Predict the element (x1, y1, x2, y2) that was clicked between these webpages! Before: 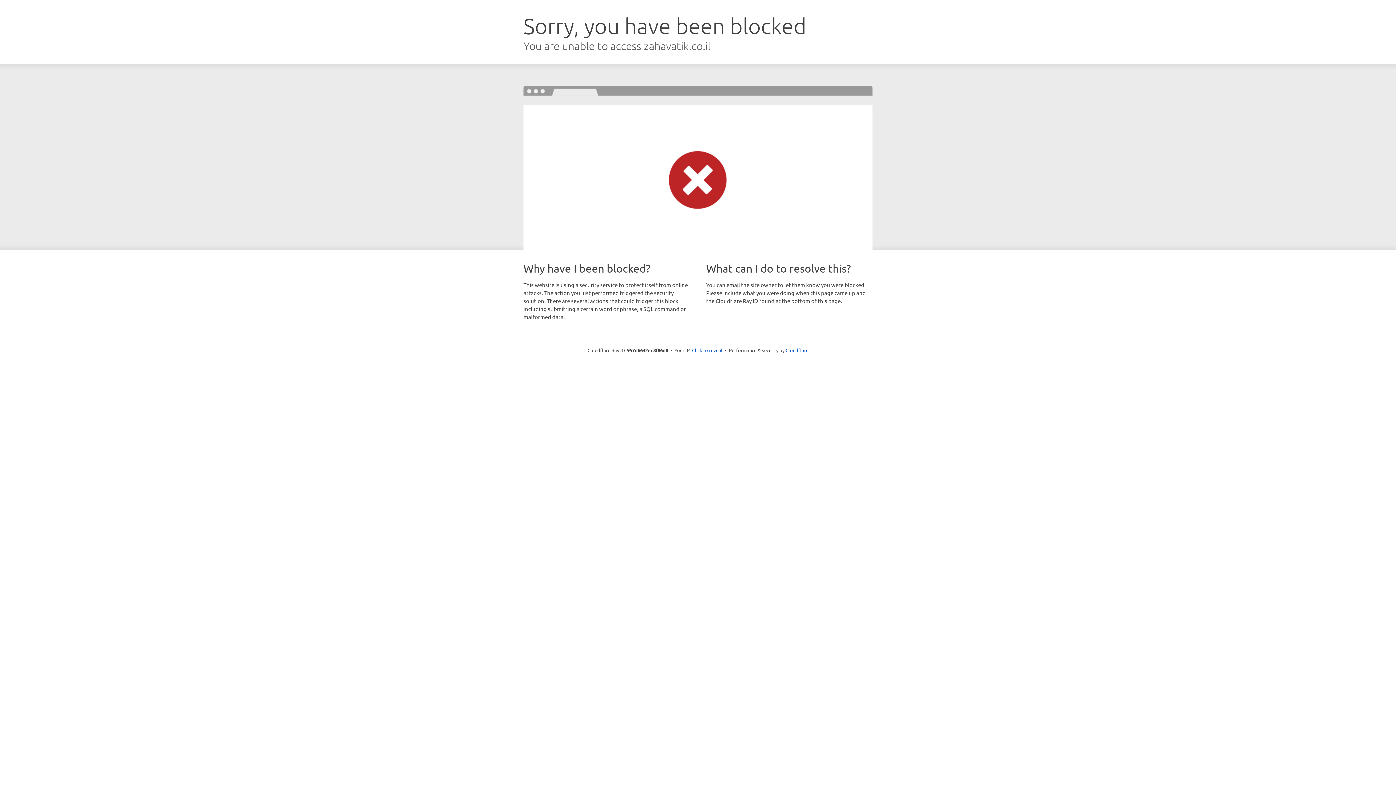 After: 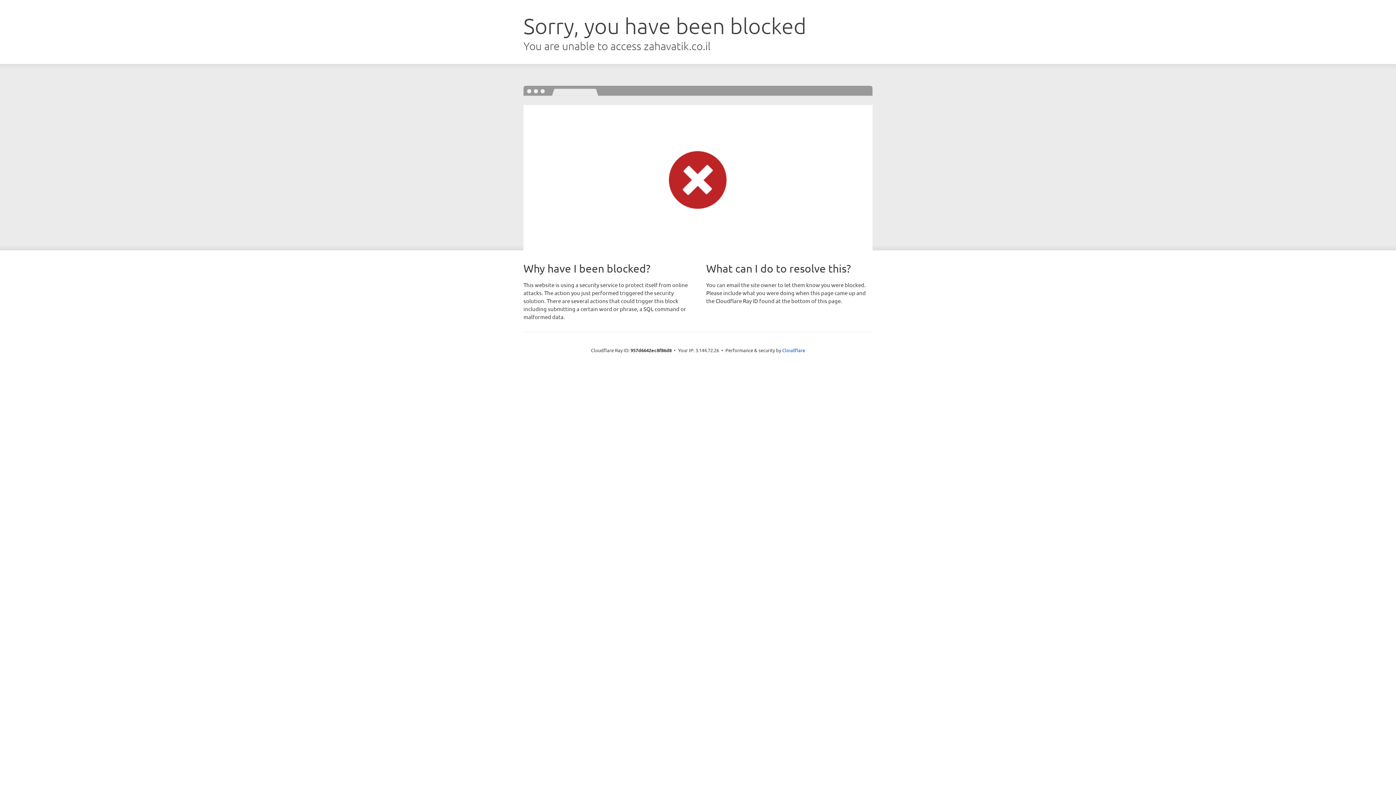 Action: bbox: (692, 346, 722, 353) label: Click to reveal